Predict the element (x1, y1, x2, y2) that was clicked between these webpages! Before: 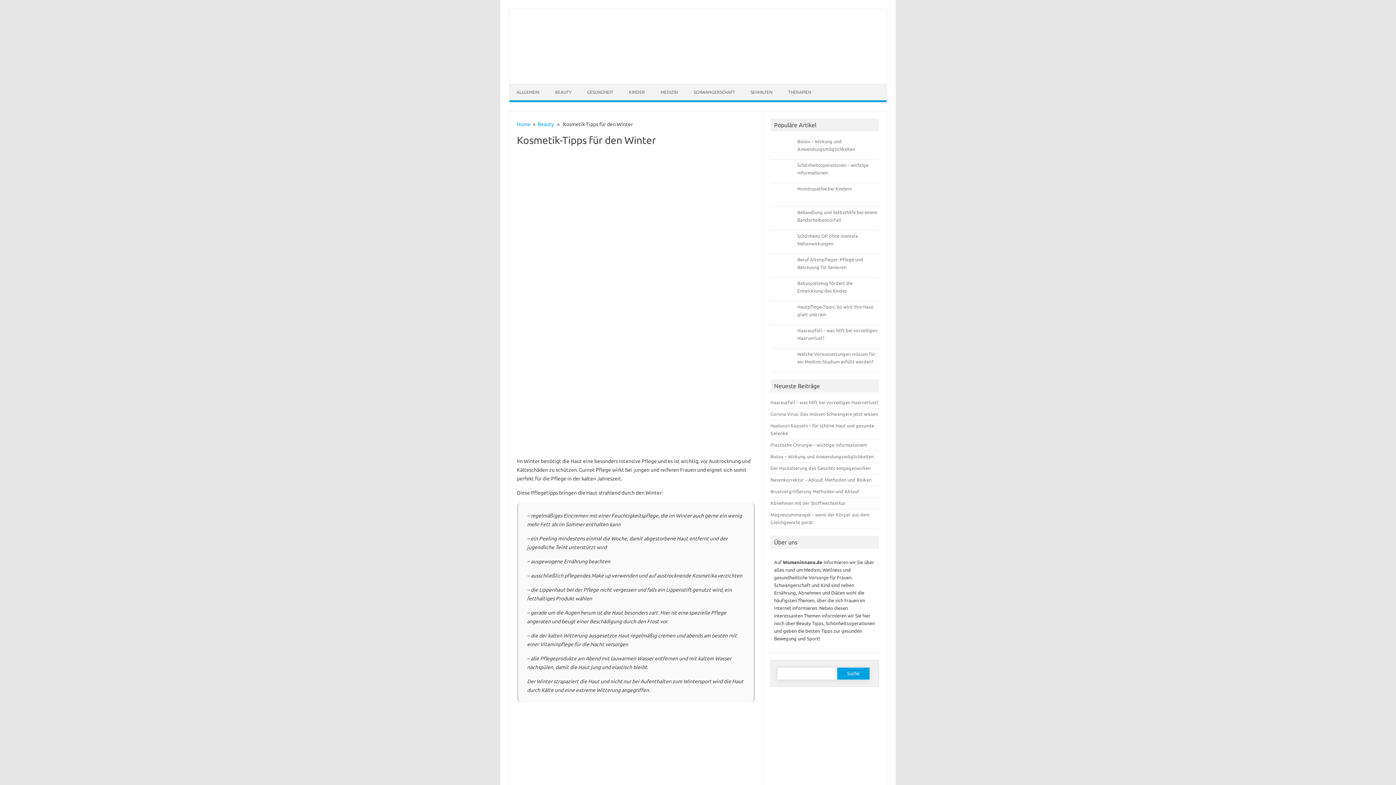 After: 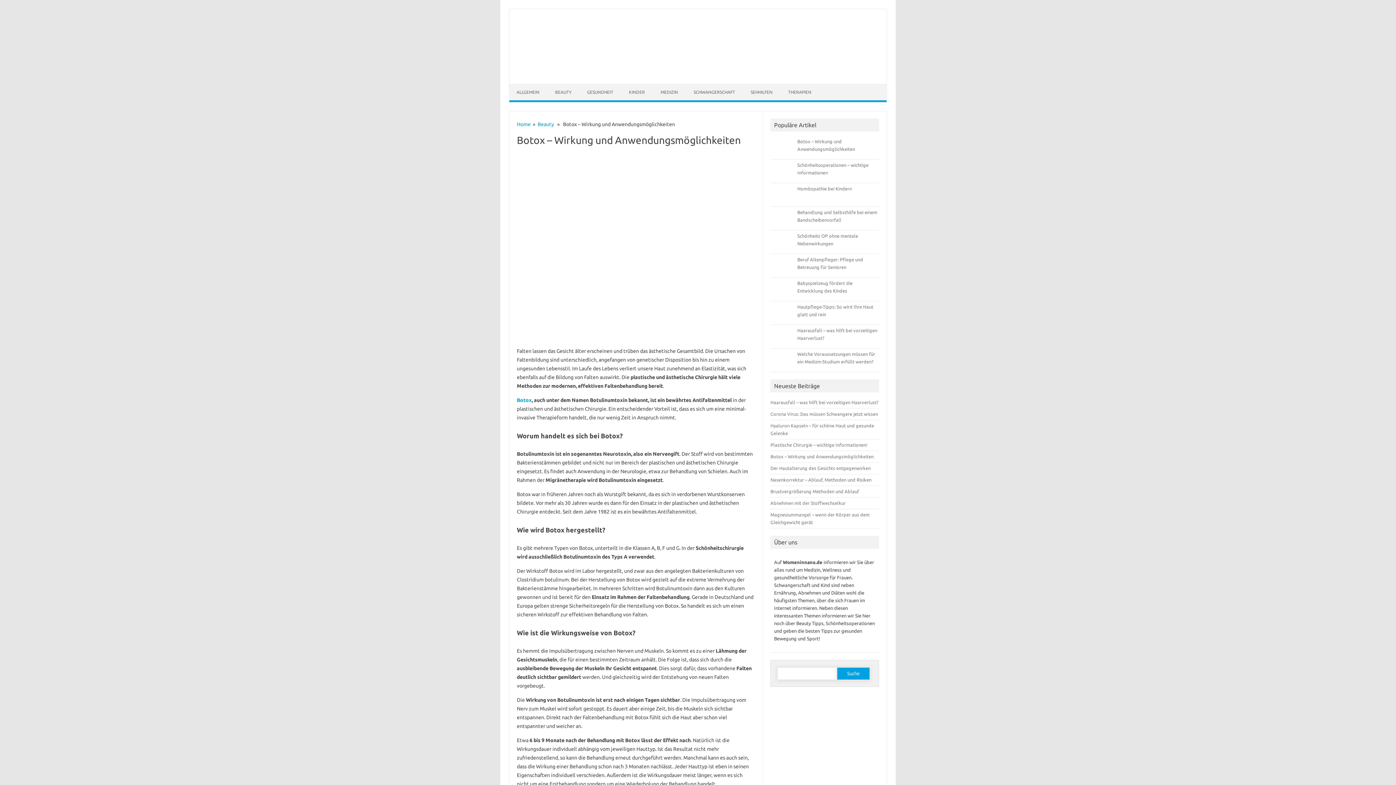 Action: label: Botox – Wirkung und Anwendungsmöglichkeiten bbox: (770, 454, 873, 459)